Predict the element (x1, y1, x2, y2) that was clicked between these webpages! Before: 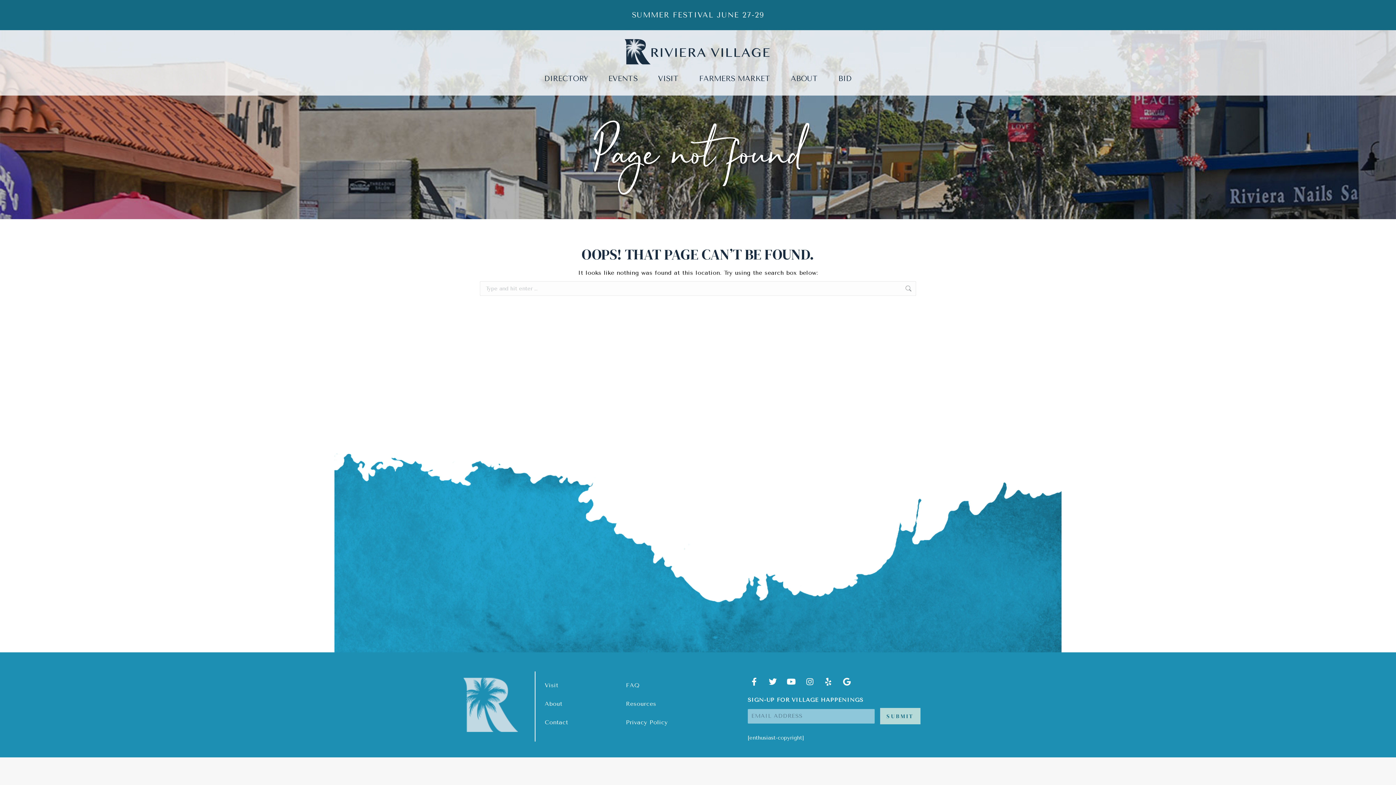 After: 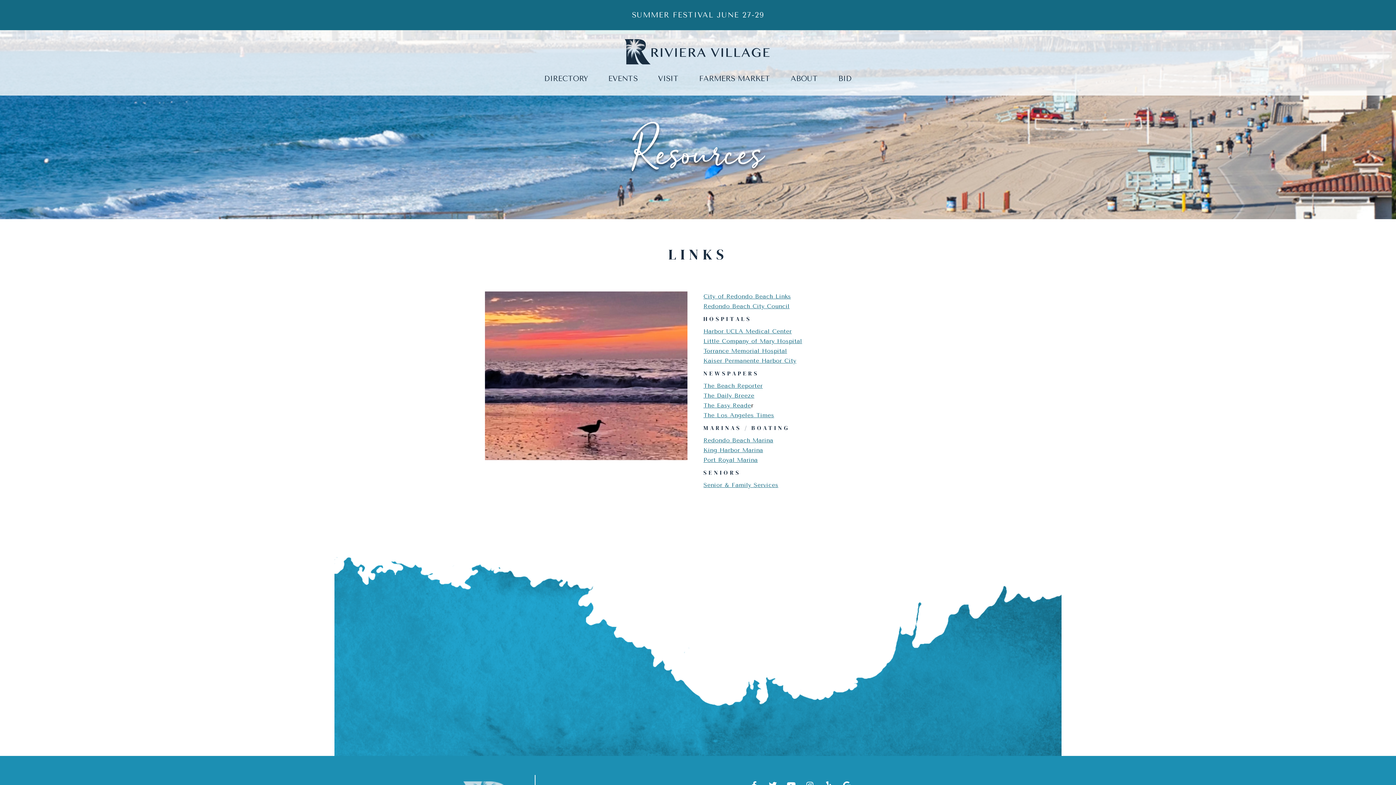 Action: bbox: (626, 696, 729, 715) label: Resources